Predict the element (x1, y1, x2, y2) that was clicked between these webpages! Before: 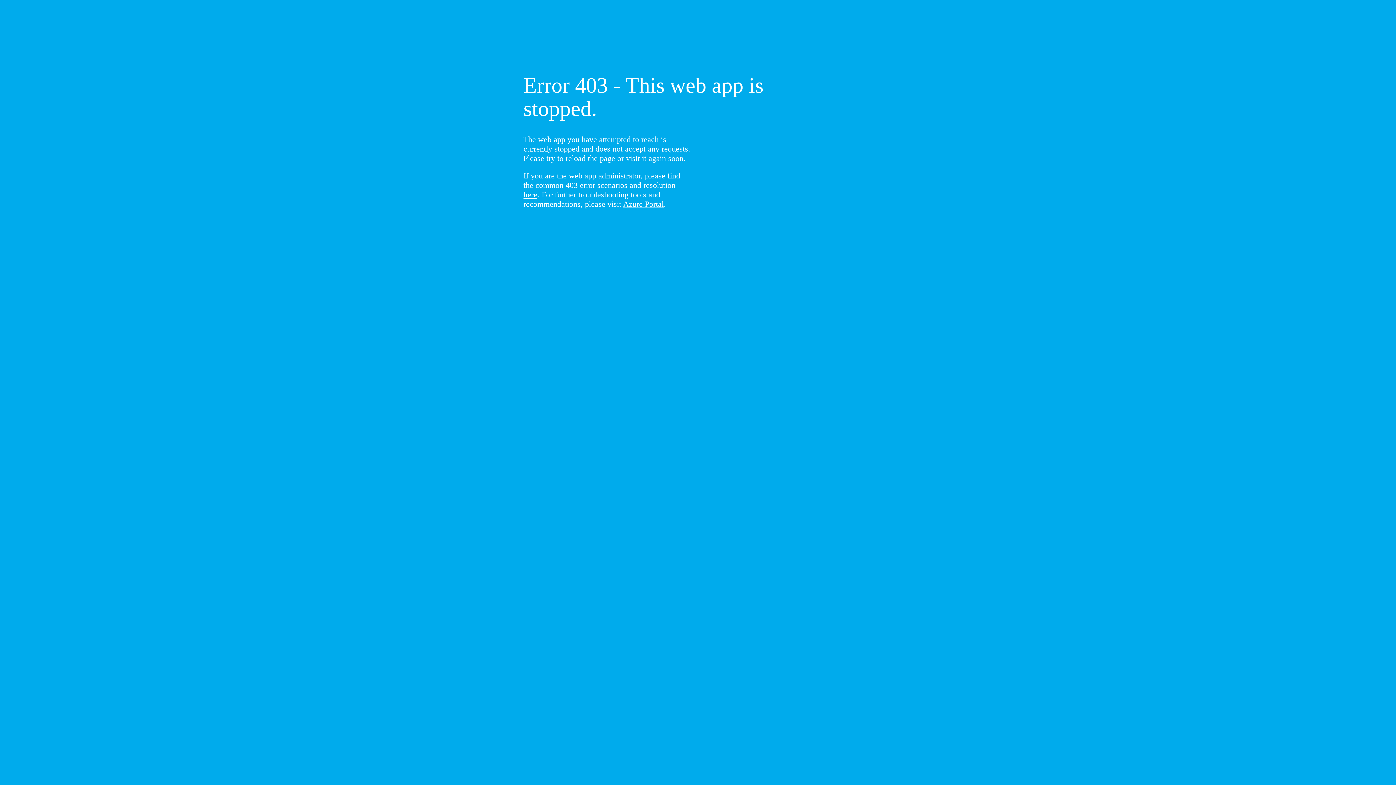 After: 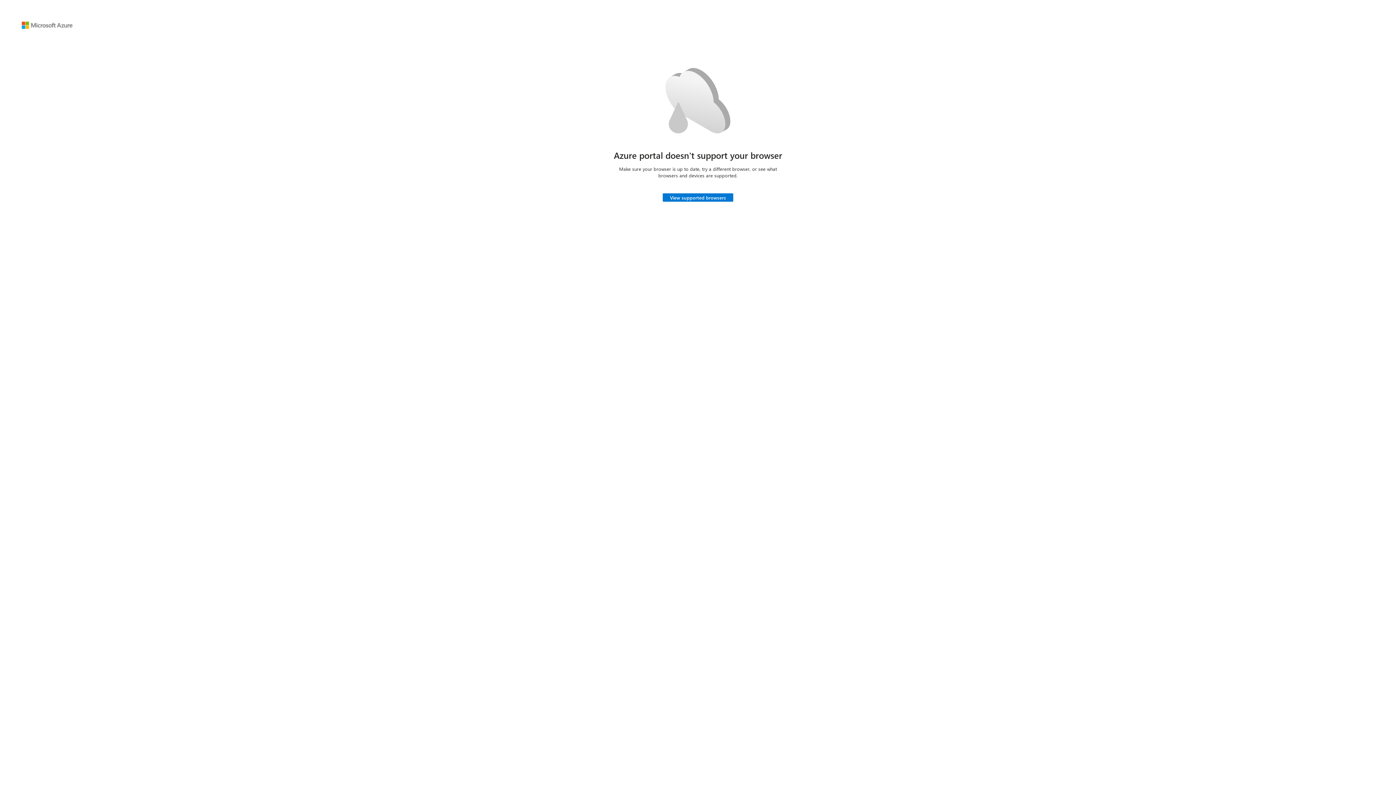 Action: bbox: (623, 199, 664, 208) label: Azure Portal